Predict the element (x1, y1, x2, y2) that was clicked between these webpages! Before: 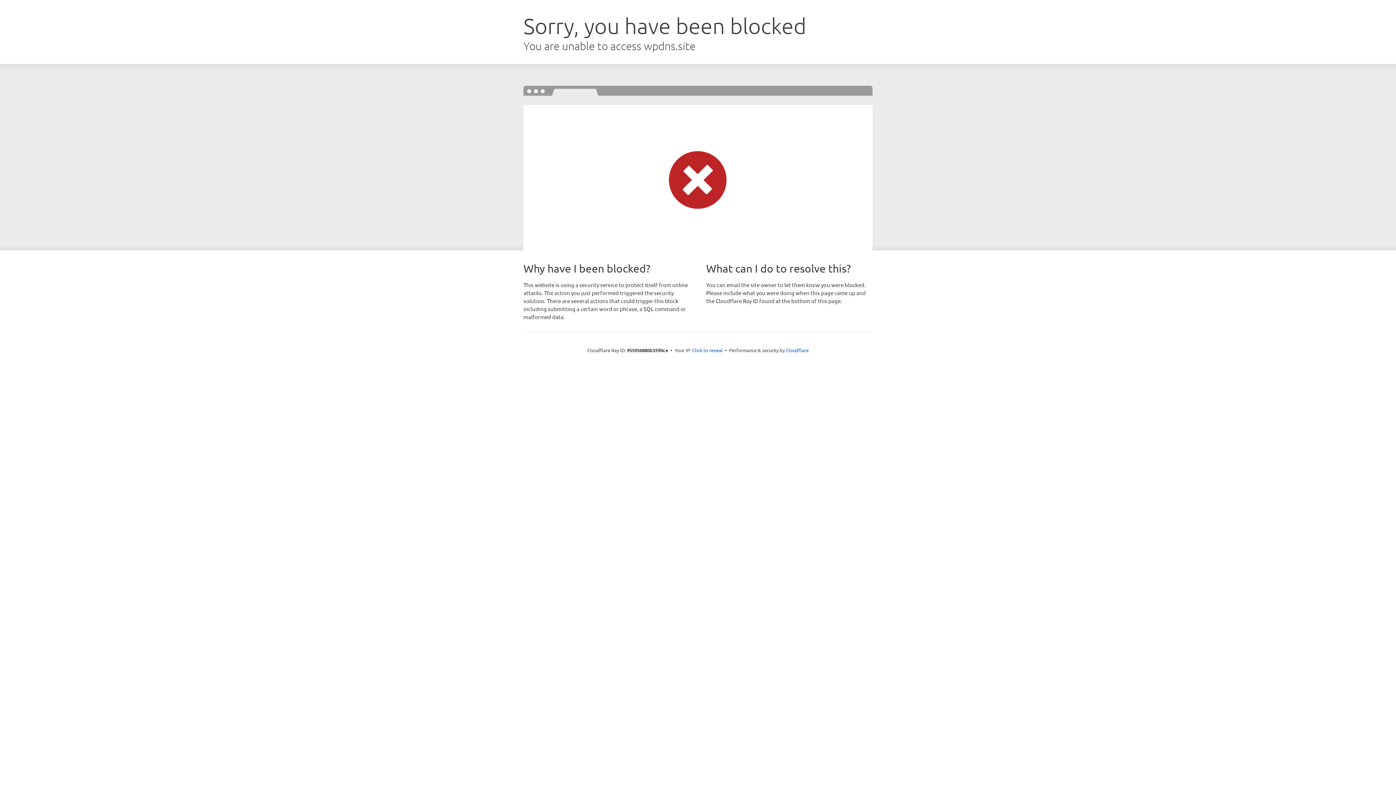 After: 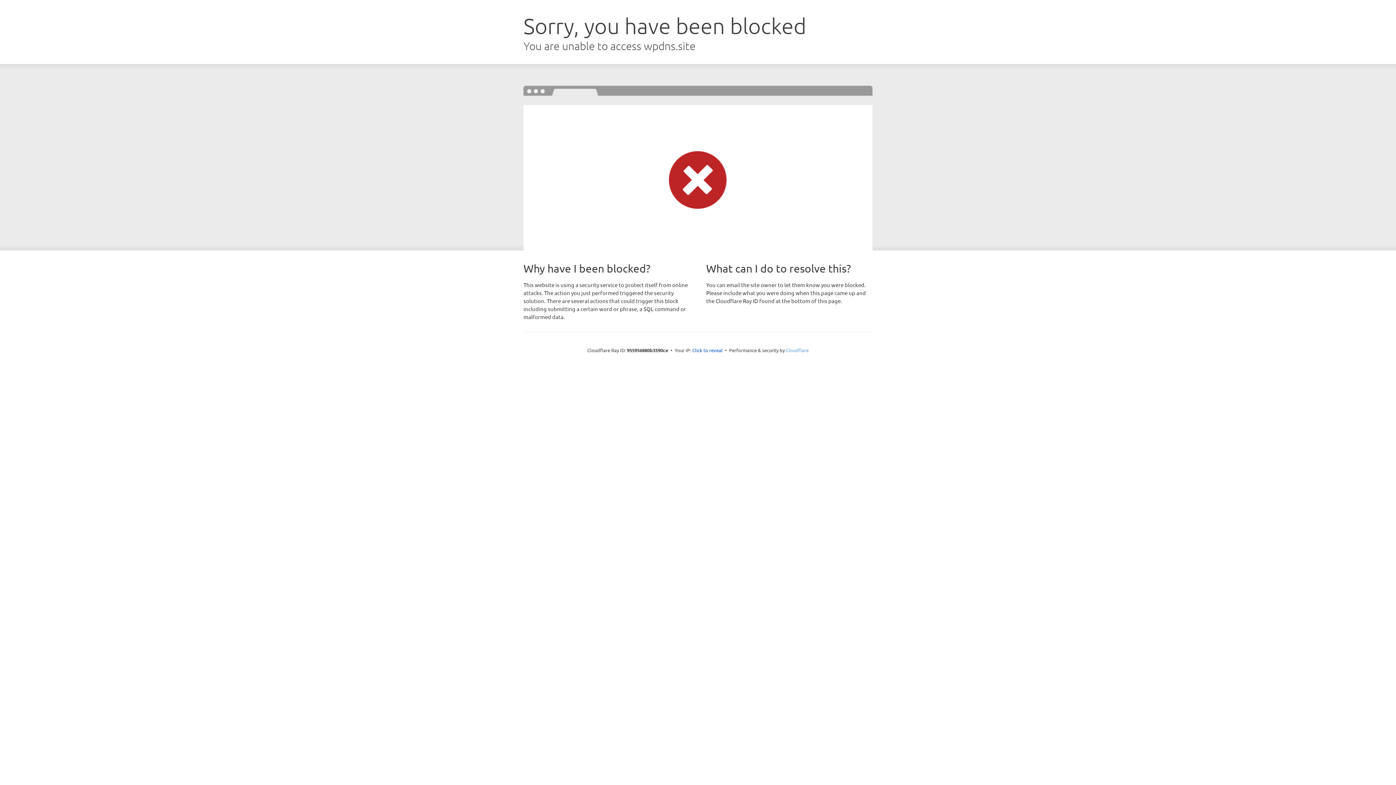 Action: bbox: (786, 347, 808, 353) label: Cloudflare